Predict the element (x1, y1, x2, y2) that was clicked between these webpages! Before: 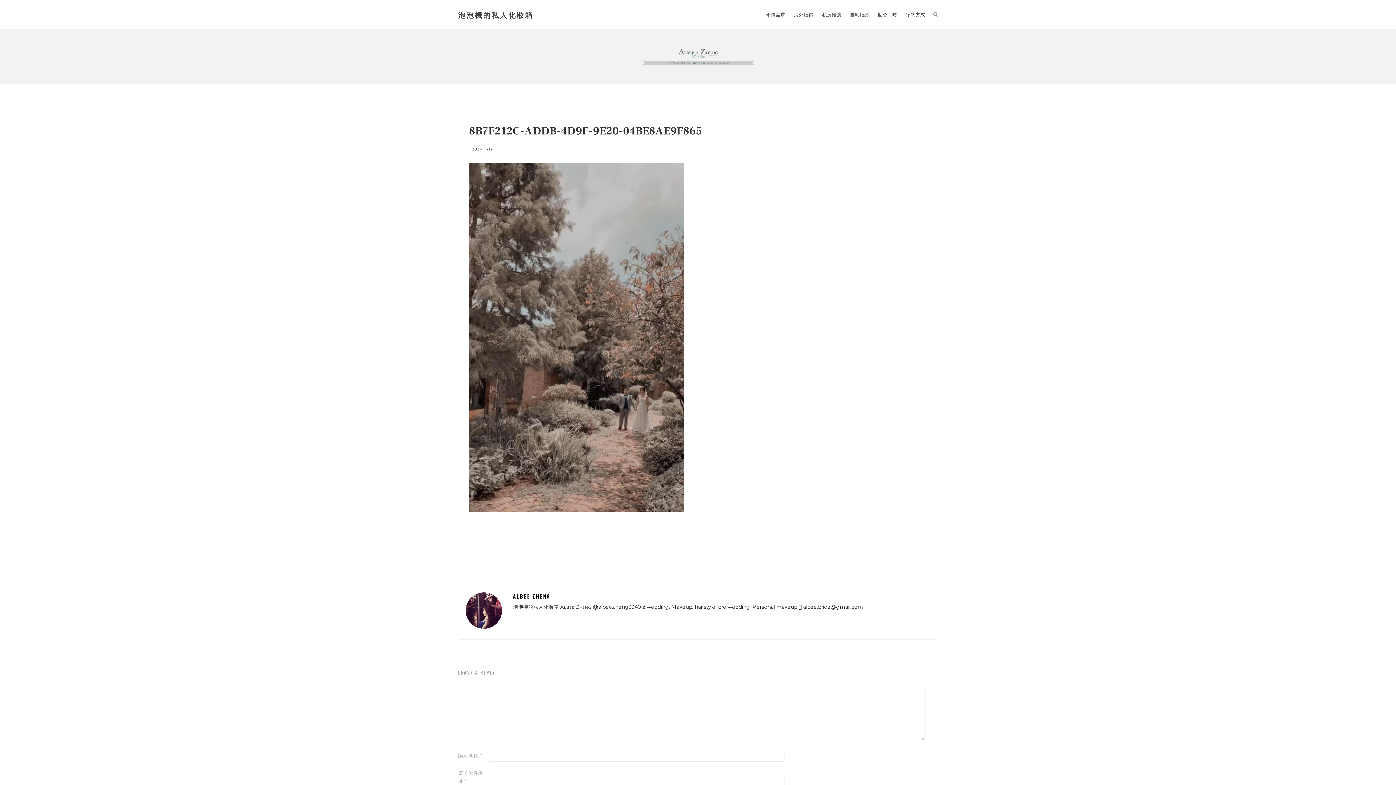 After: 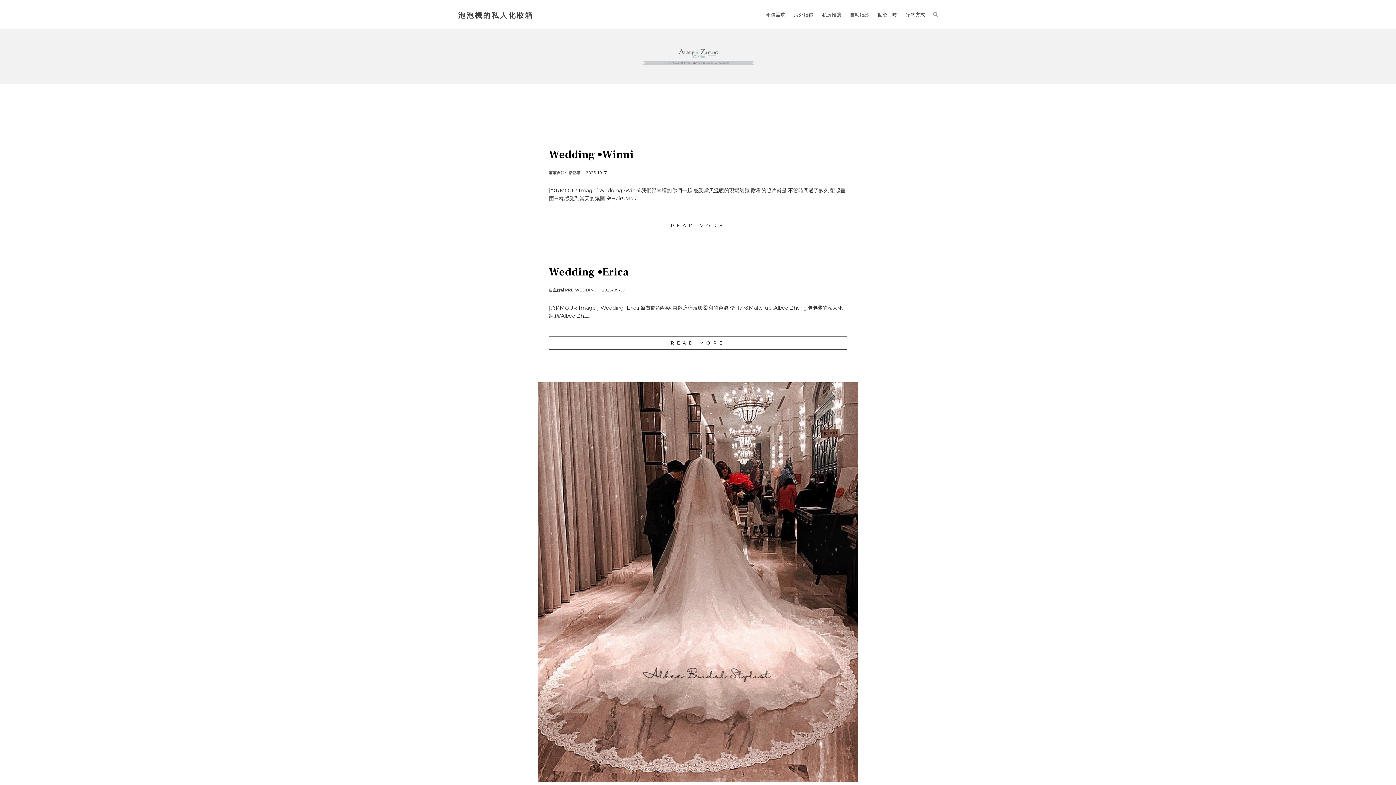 Action: label: 泡泡機的私人化妝箱 bbox: (458, 9, 533, 20)